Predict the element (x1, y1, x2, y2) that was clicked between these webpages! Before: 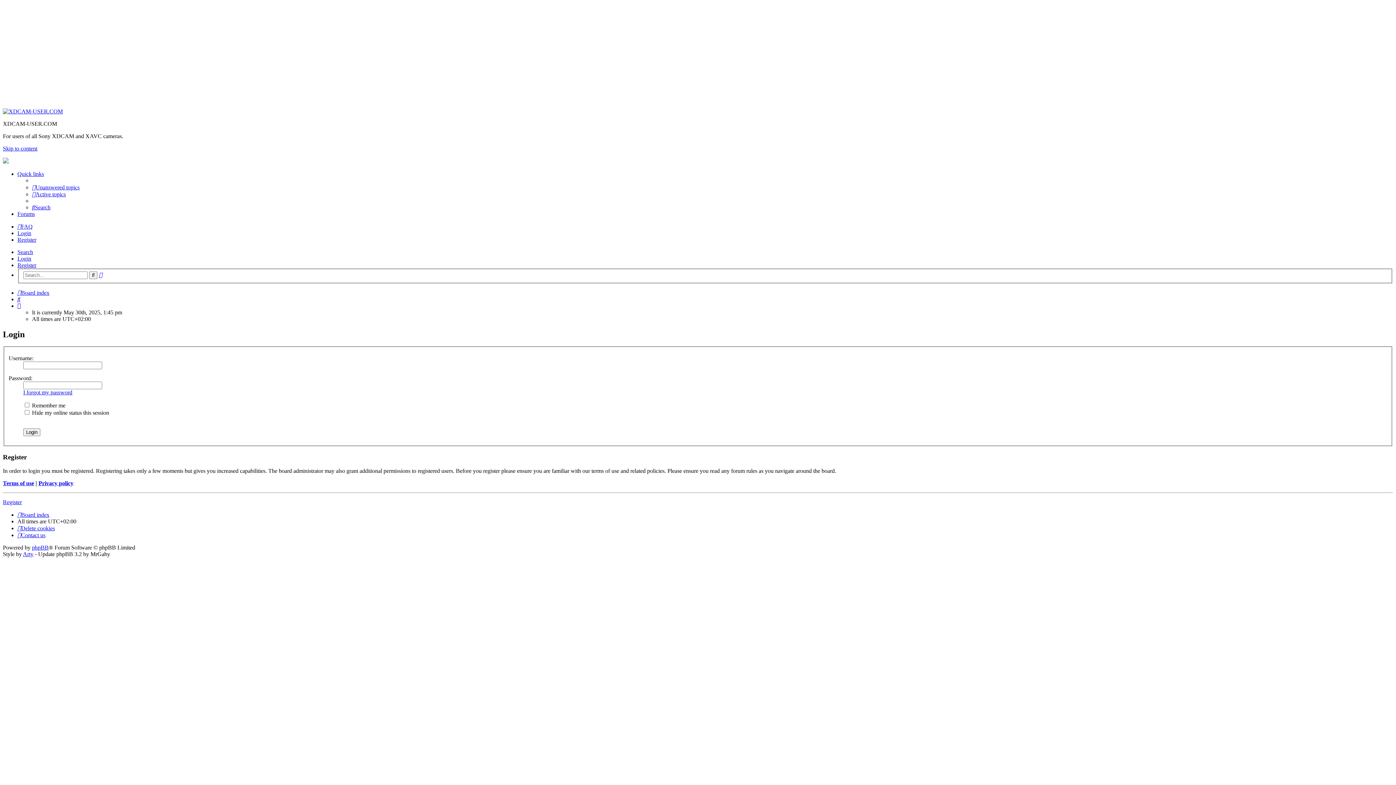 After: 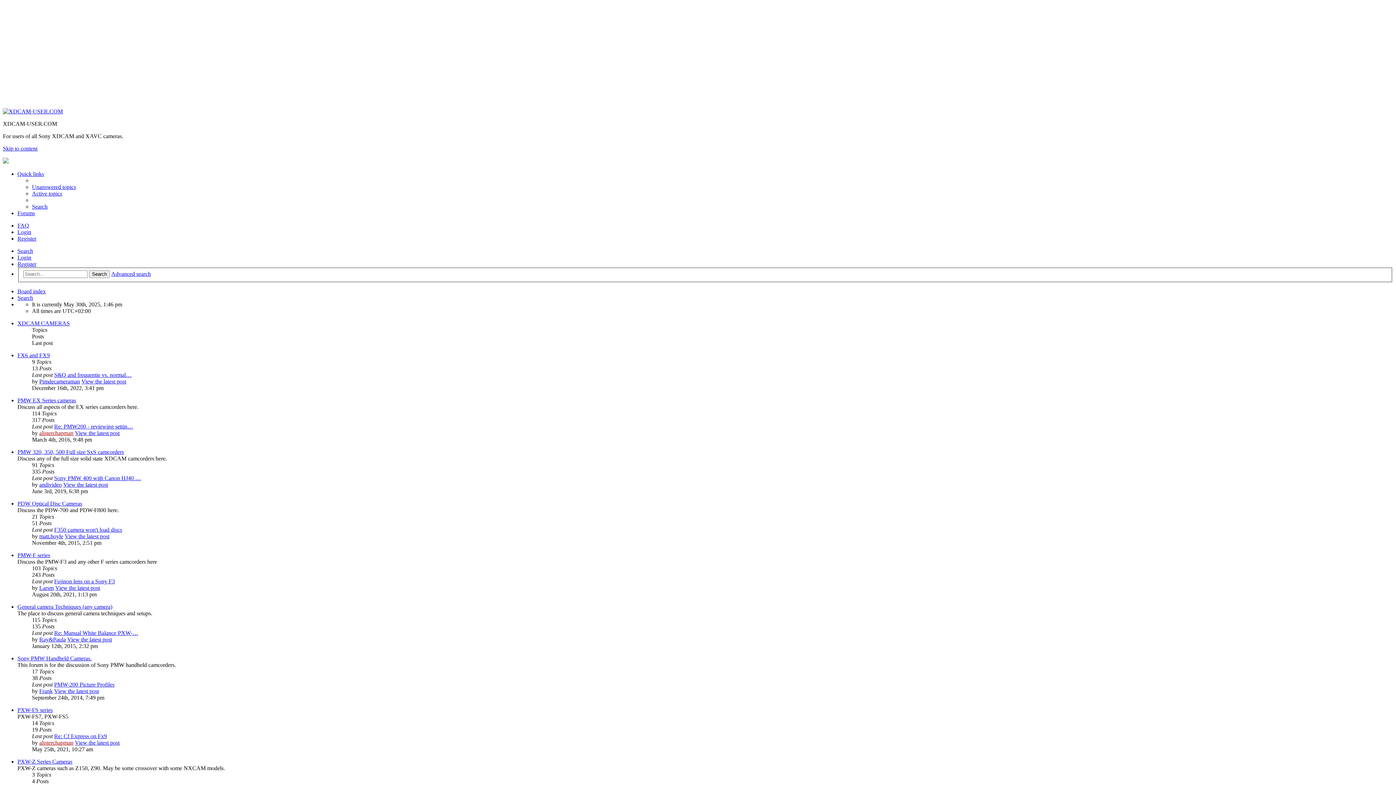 Action: bbox: (17, 289, 49, 295) label: Board index